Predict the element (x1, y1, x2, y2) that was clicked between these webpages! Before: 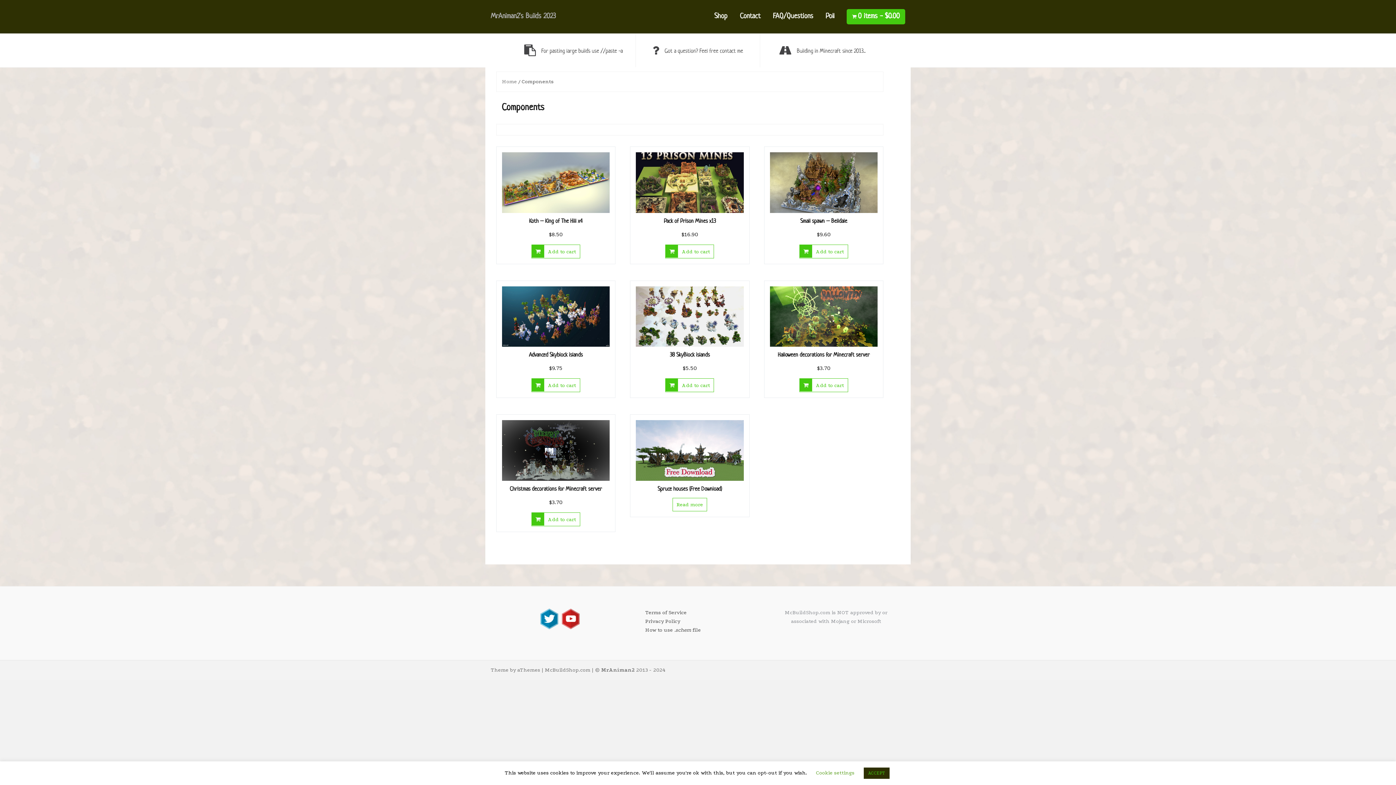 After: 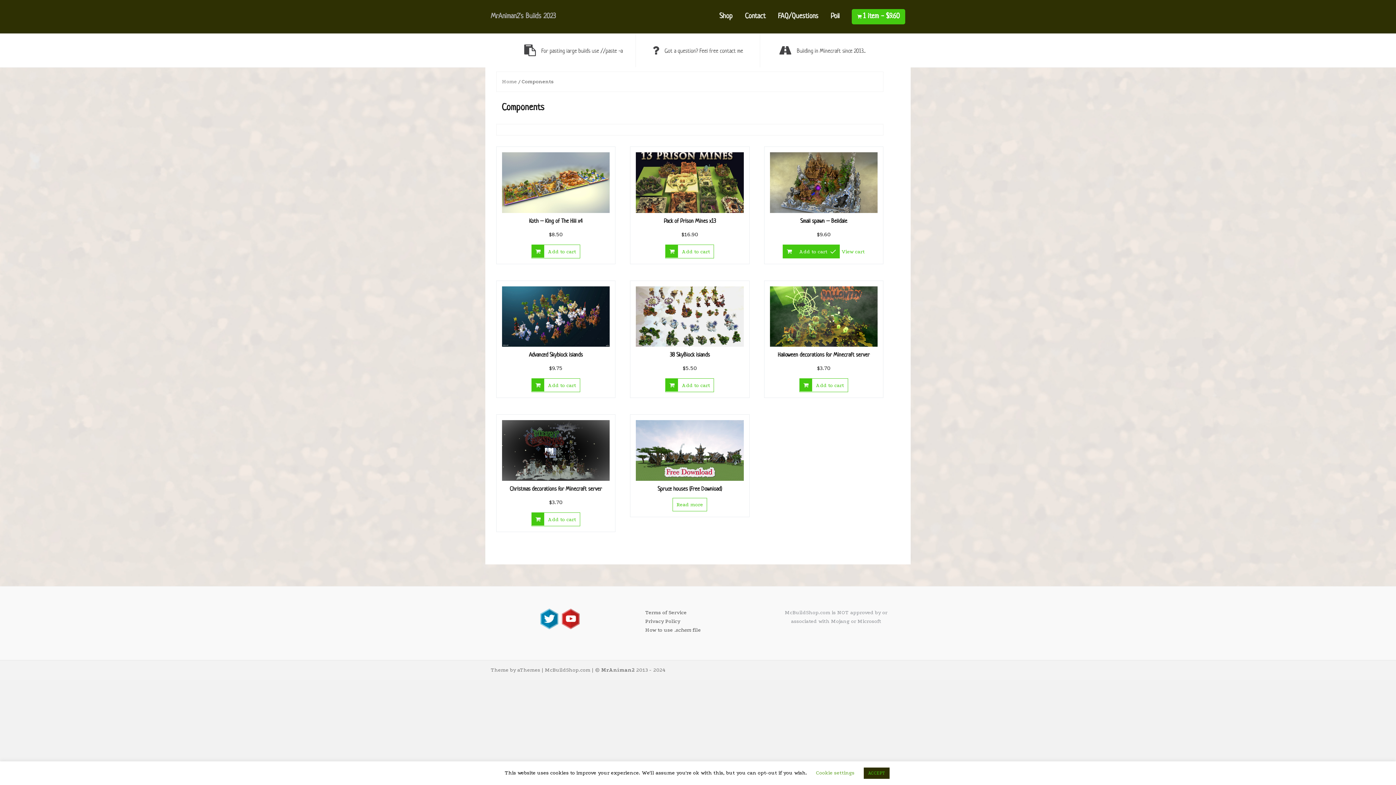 Action: label: Add “Small spawn - Belldale” to your cart bbox: (799, 244, 848, 258)